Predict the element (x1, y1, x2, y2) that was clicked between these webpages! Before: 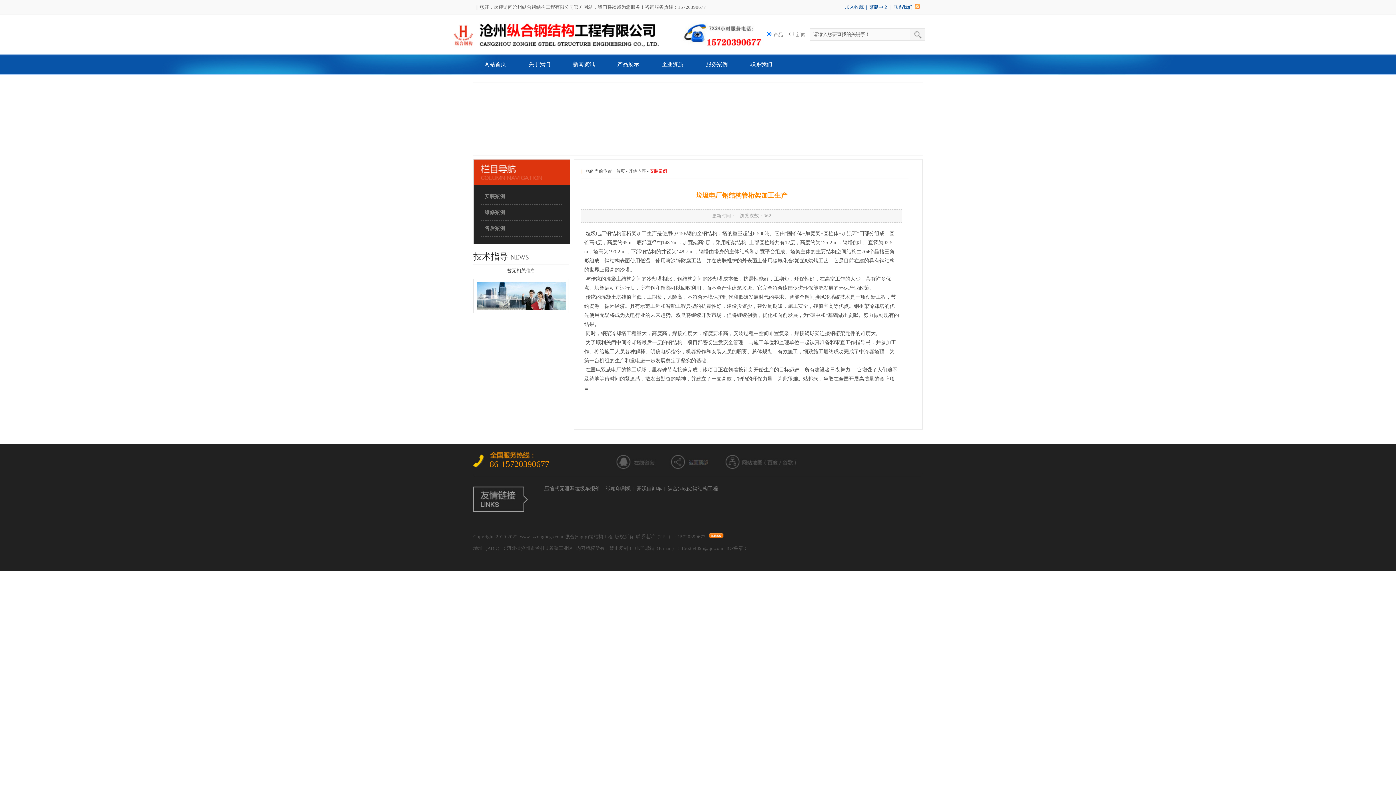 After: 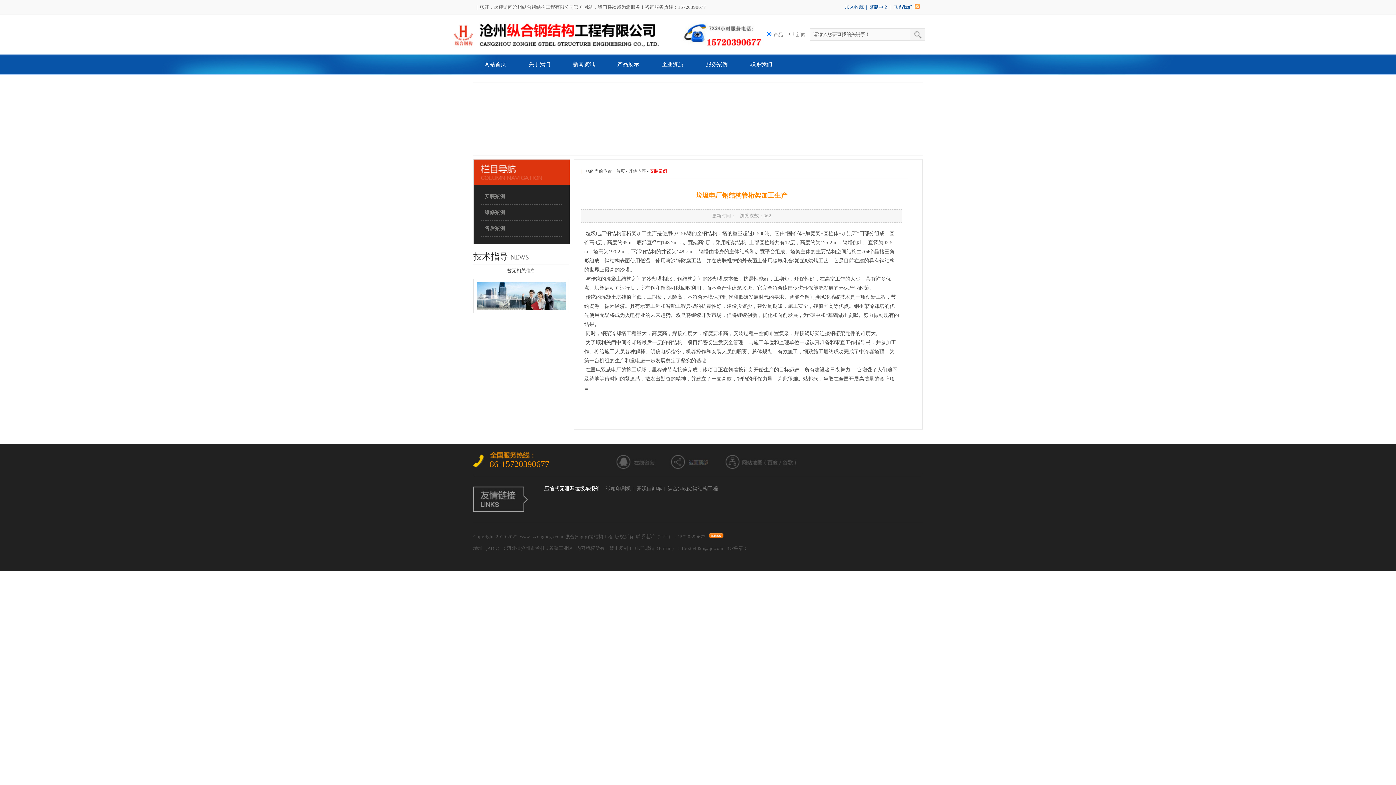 Action: label: 压缩式无泄漏垃圾车报价 bbox: (544, 486, 600, 491)